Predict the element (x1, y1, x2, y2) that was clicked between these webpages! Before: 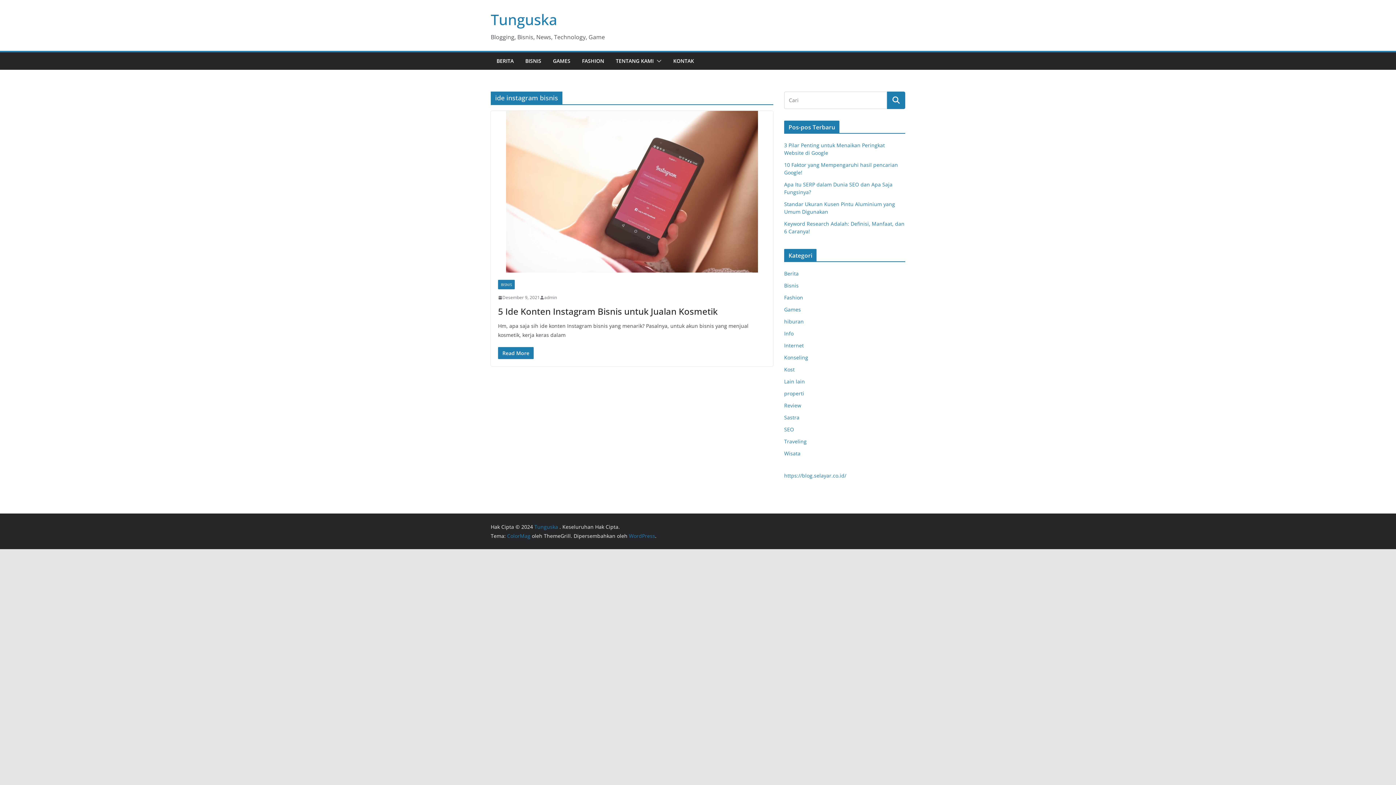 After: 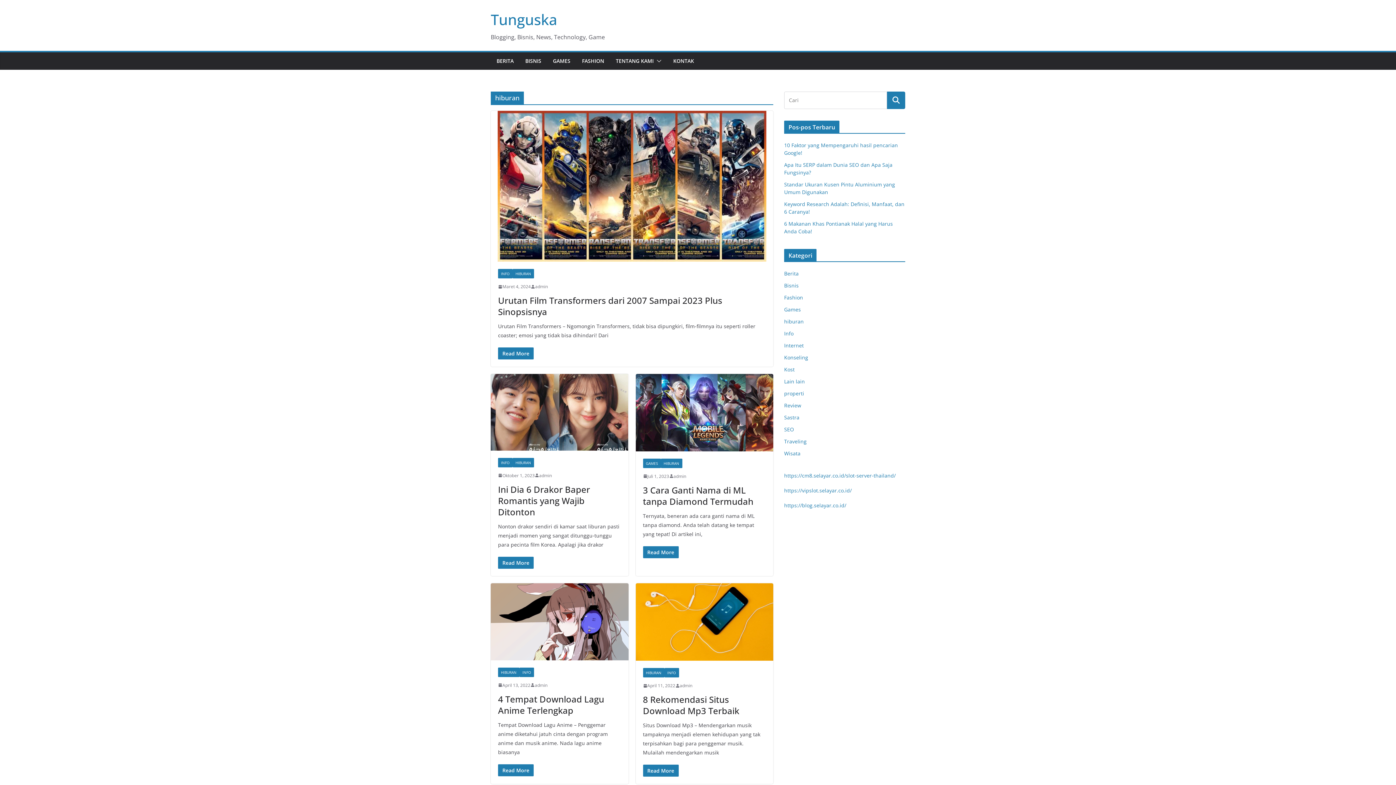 Action: bbox: (784, 318, 804, 325) label: hiburan